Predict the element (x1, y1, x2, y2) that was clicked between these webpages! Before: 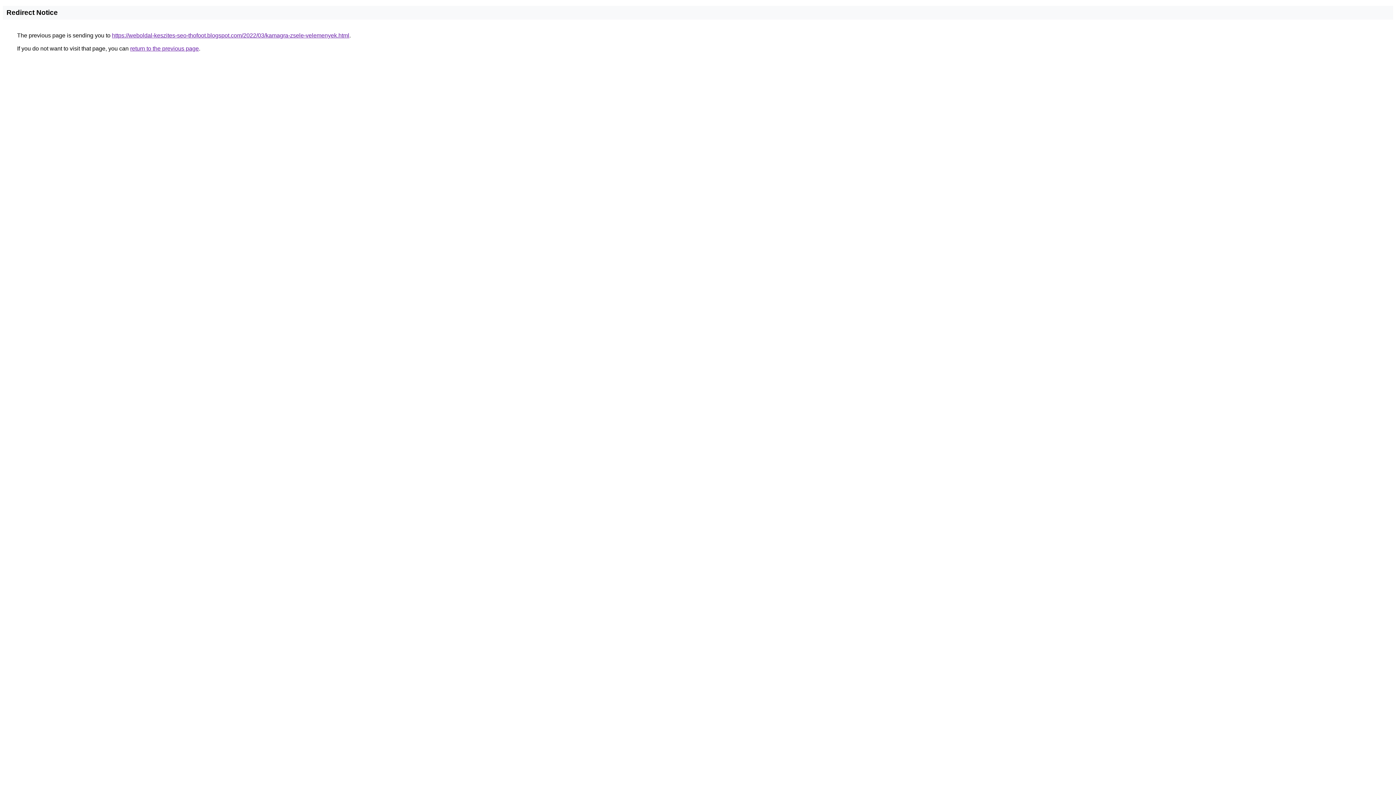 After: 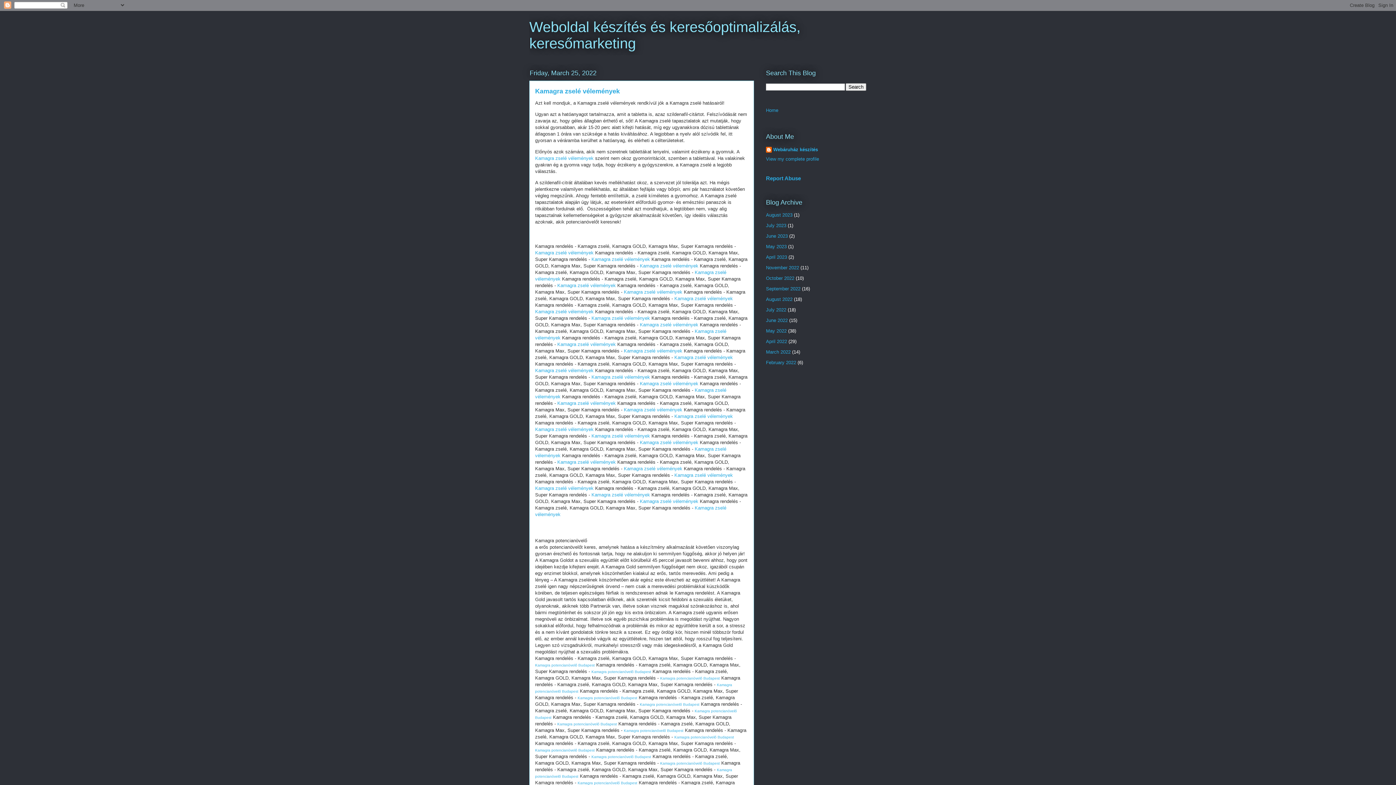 Action: label: https://weboldal-keszites-seo-thofoot.blogspot.com/2022/03/kamagra-zsele-velemenyek.html bbox: (112, 32, 349, 38)